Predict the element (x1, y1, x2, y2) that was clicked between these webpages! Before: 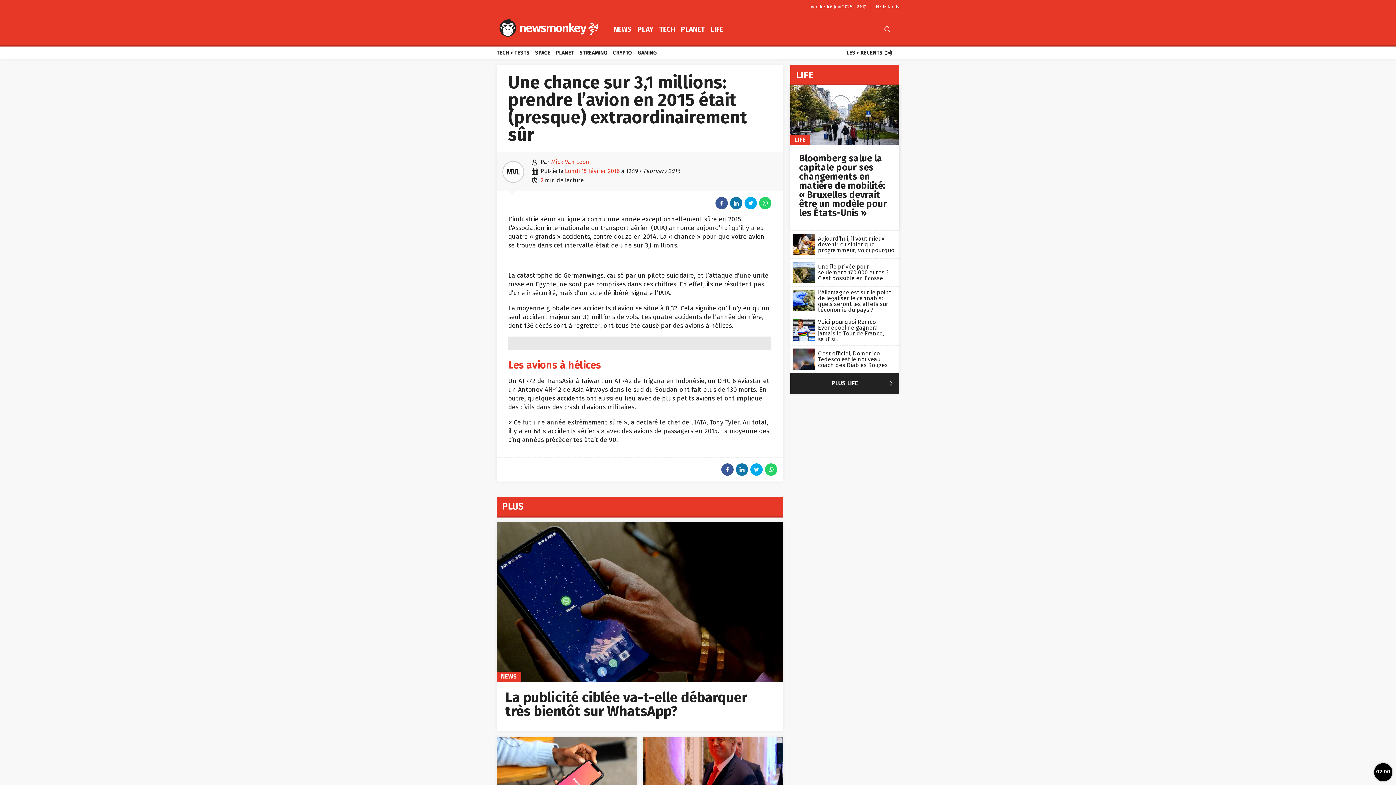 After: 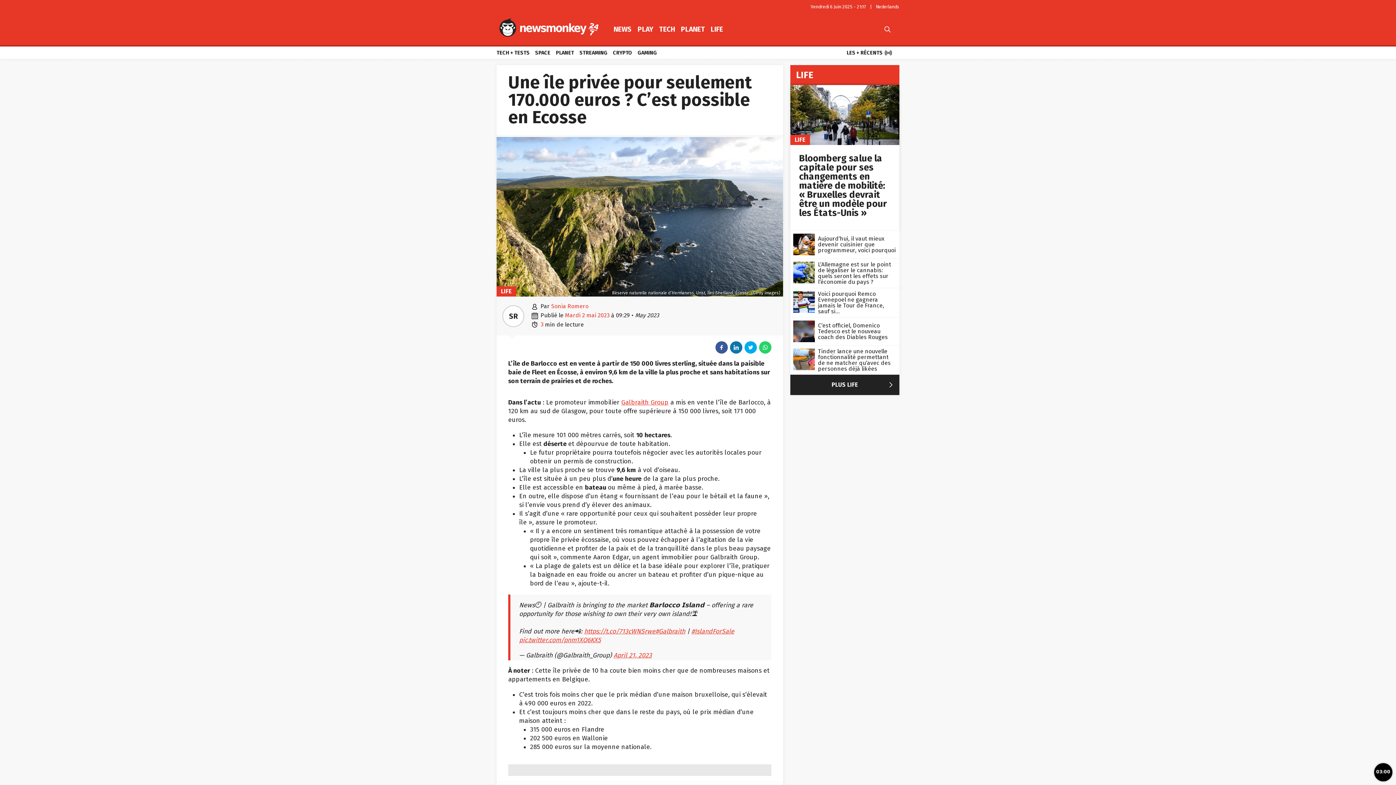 Action: label: Une île privée pour seulement 170.000 euros ? C’est possible en Ecosse bbox: (793, 262, 815, 268)